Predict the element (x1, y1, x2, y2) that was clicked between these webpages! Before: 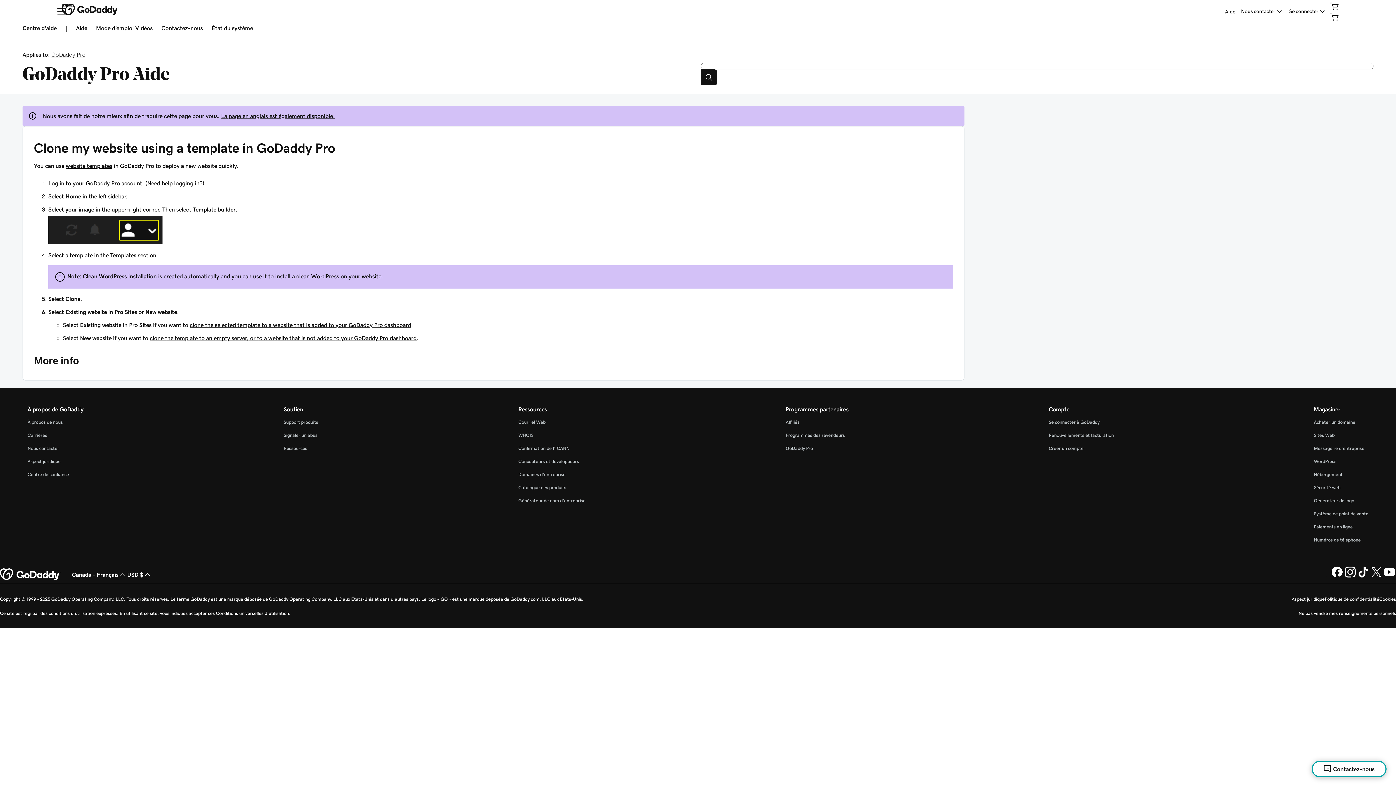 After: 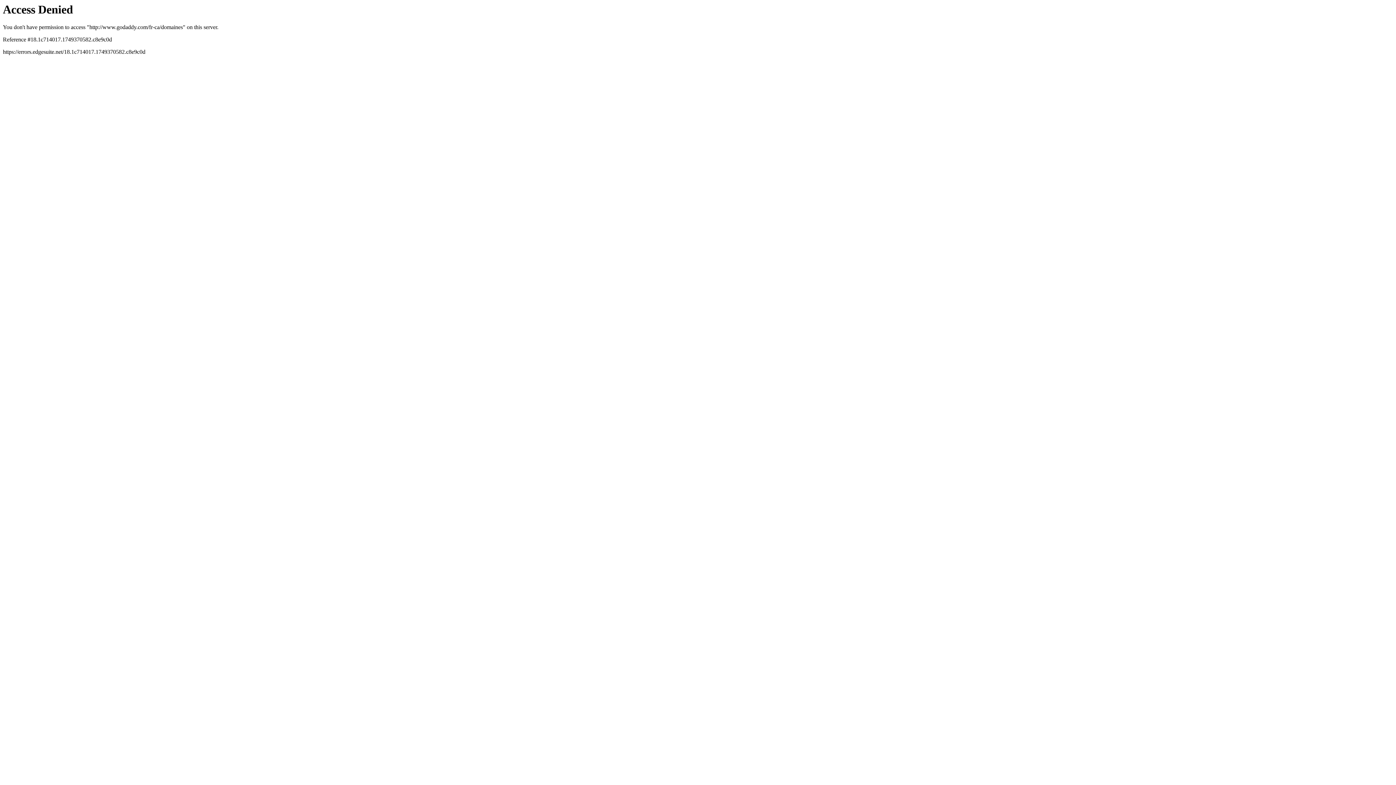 Action: label: Acheter un domaine bbox: (1314, 420, 1355, 424)